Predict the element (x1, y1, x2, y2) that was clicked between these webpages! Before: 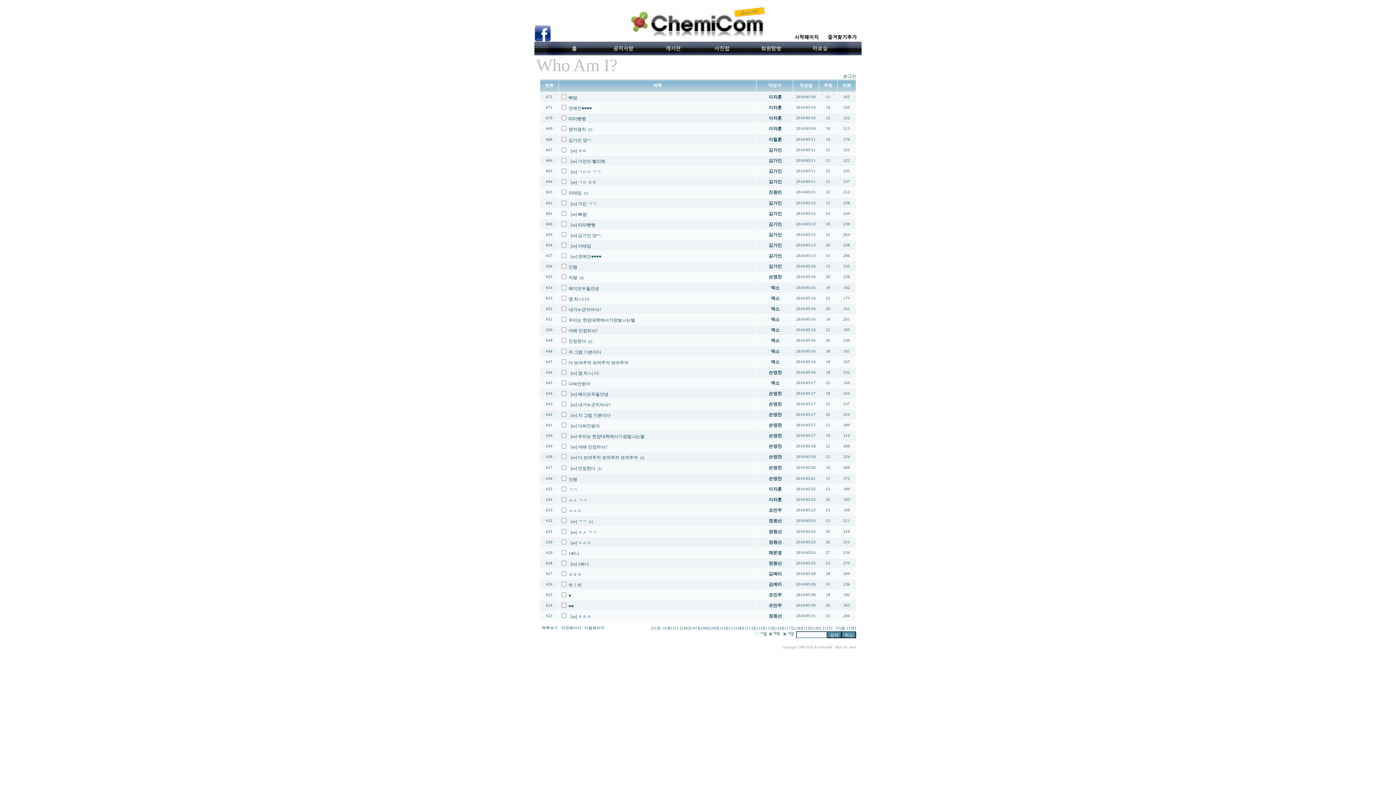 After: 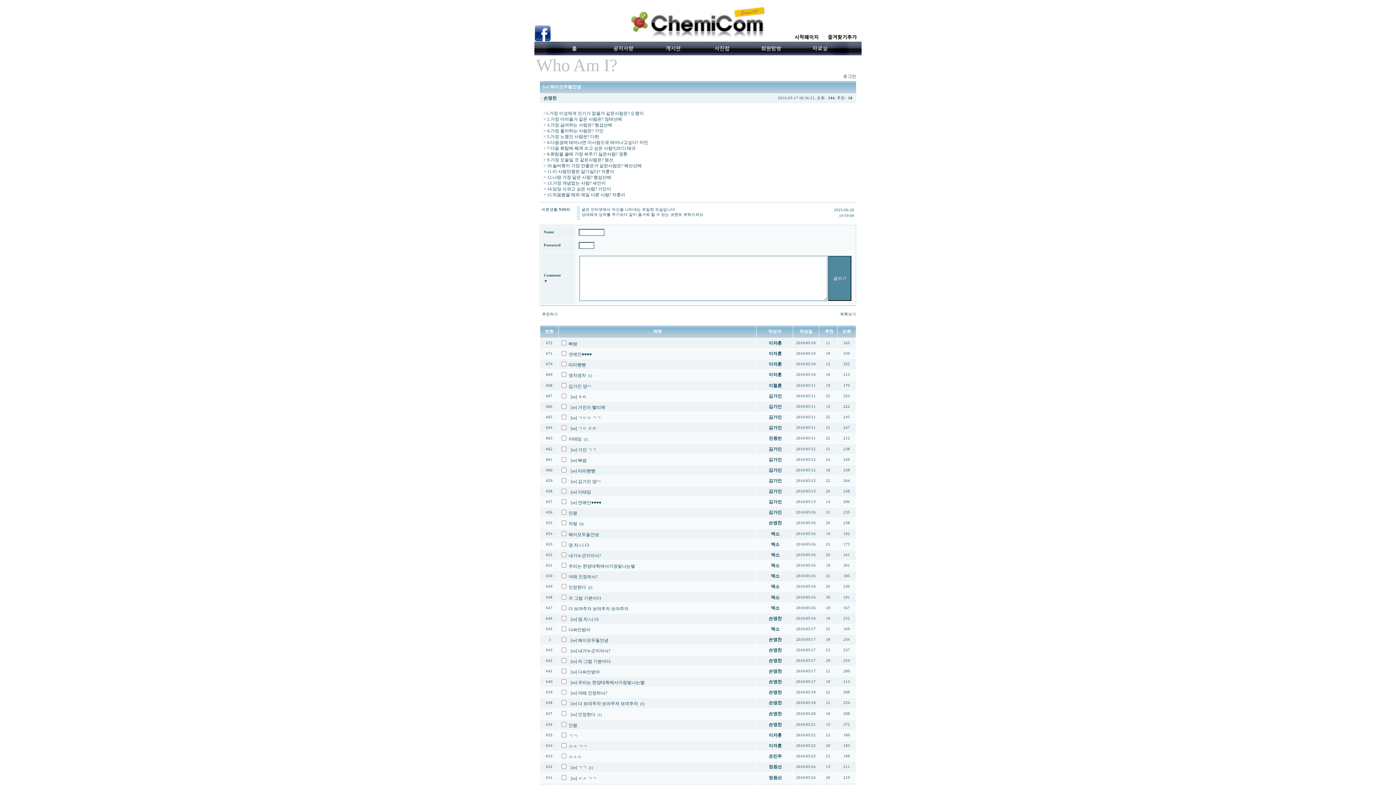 Action: label: [re] 헤이모두들안녕 bbox: (570, 392, 608, 397)